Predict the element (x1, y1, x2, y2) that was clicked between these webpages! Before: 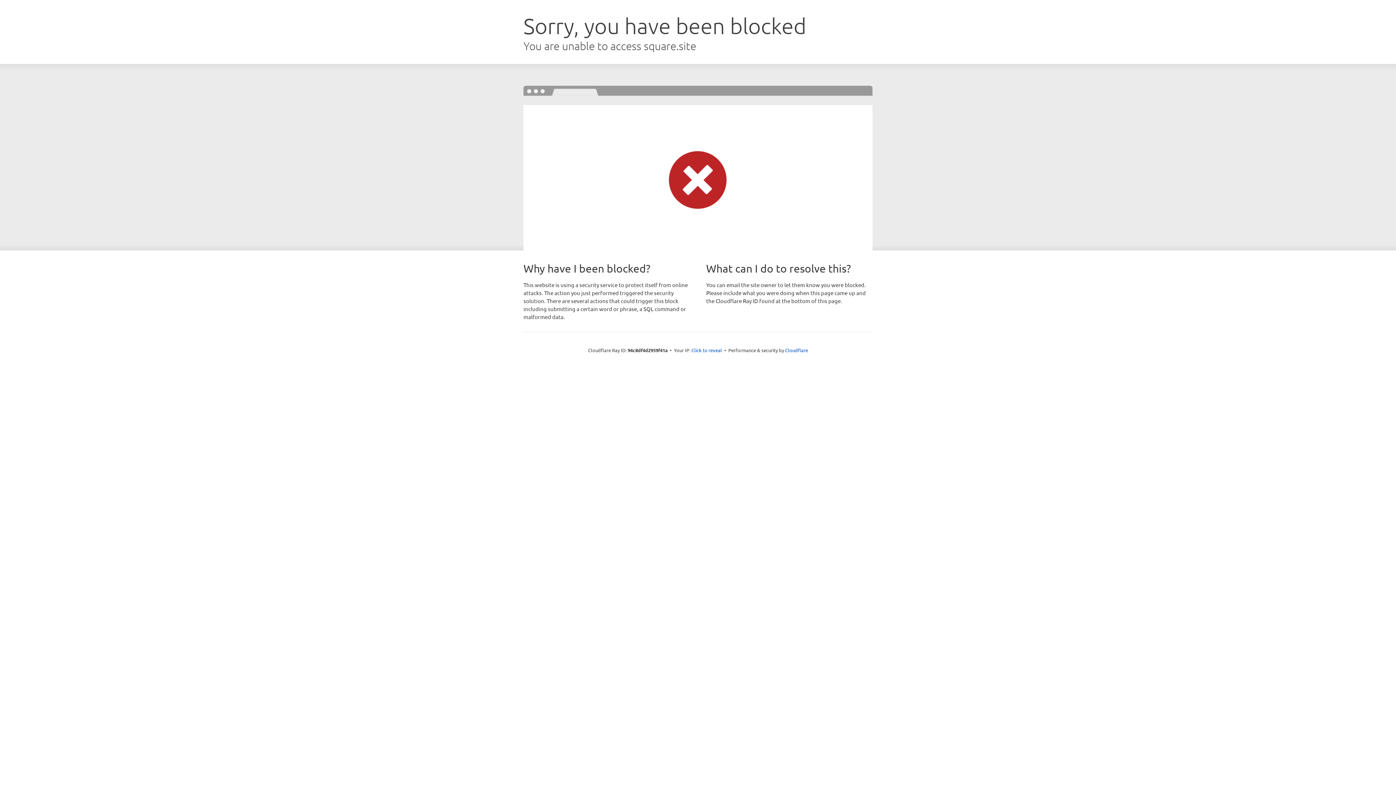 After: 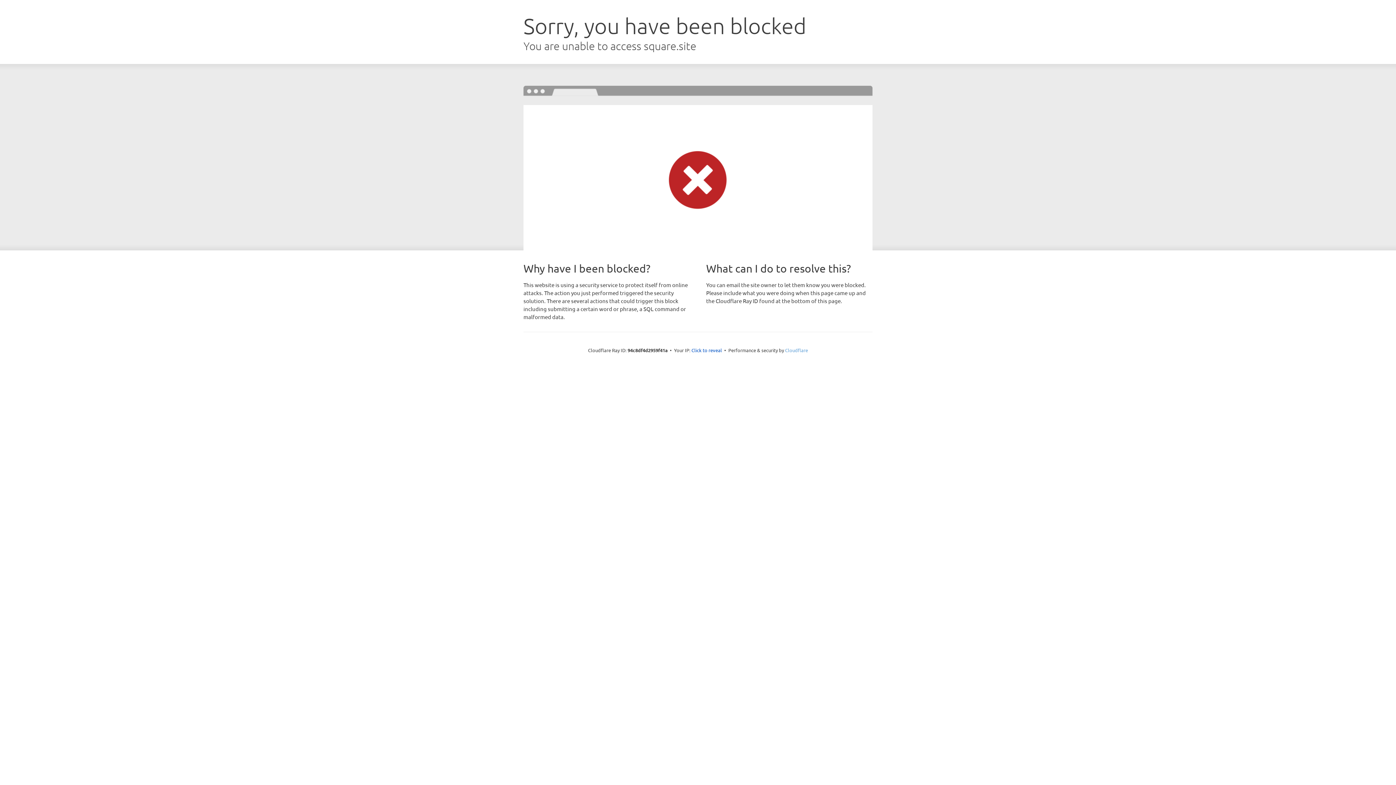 Action: label: Cloudflare bbox: (785, 347, 808, 353)